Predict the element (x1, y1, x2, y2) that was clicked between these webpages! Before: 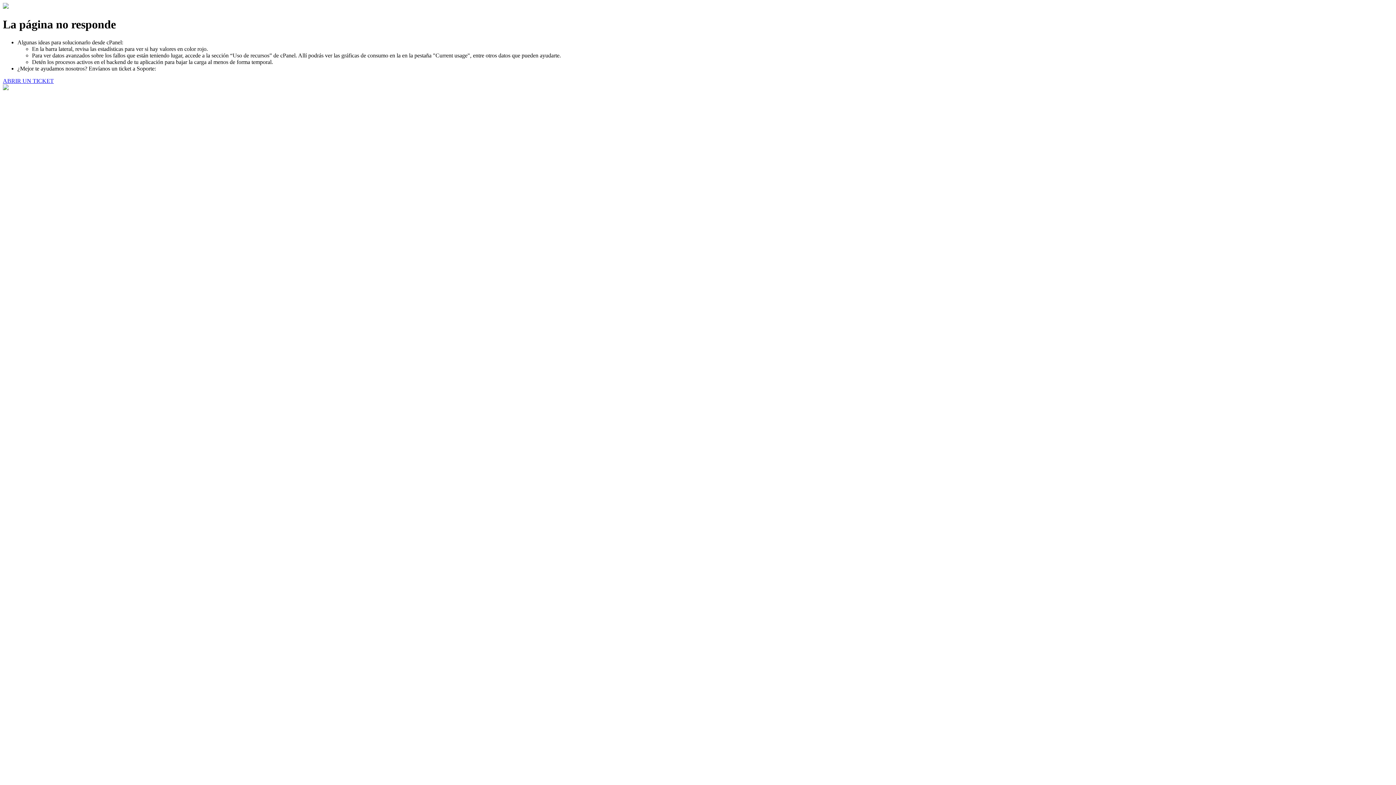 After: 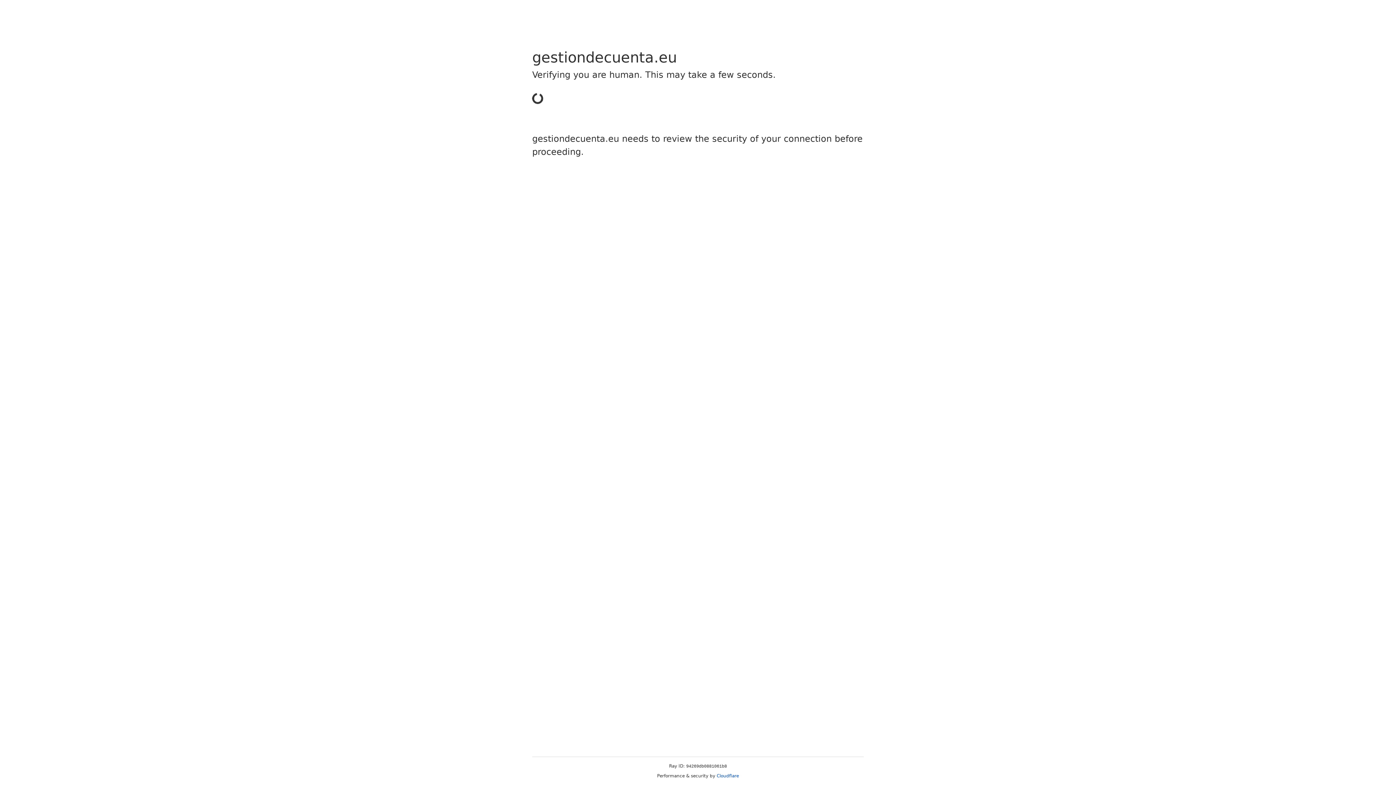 Action: label: ABRIR UN TICKET bbox: (2, 77, 53, 83)